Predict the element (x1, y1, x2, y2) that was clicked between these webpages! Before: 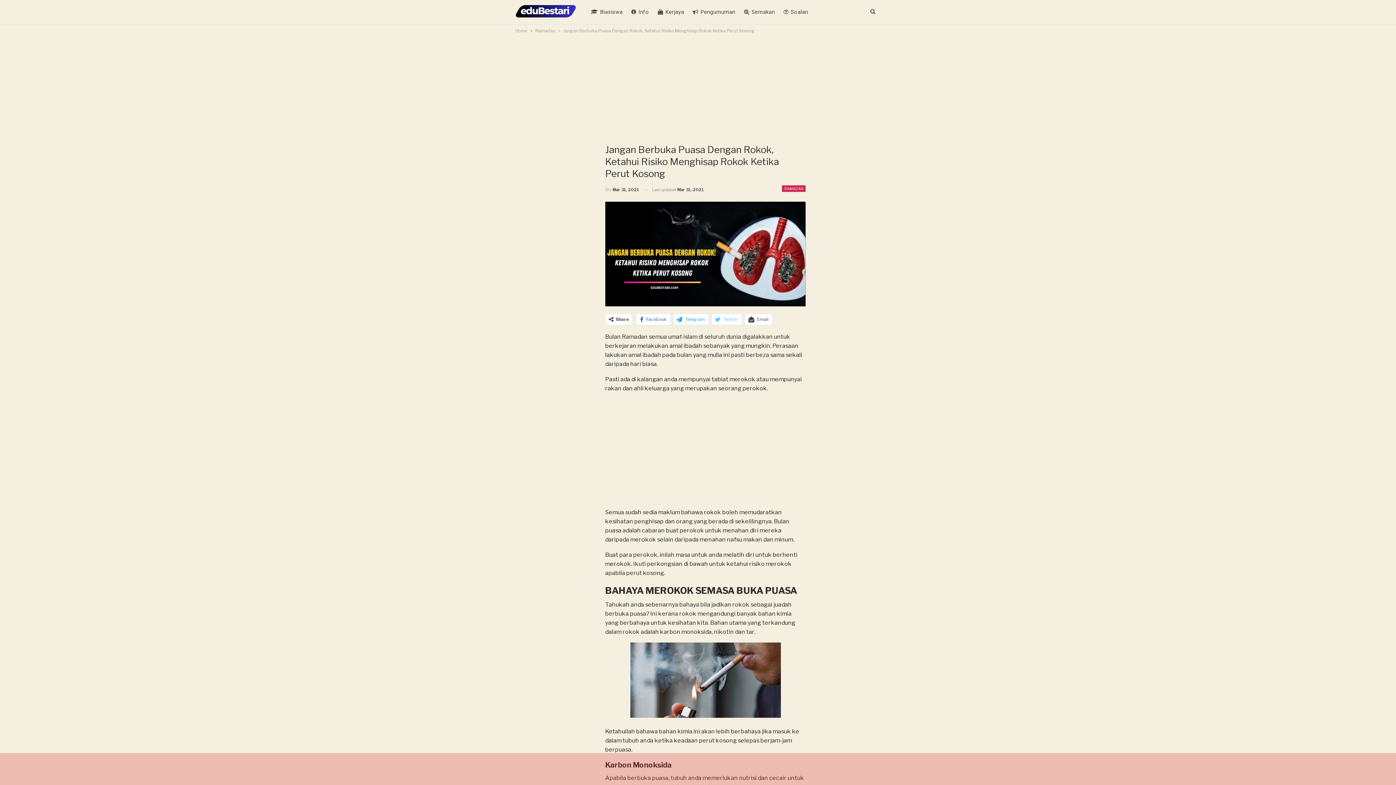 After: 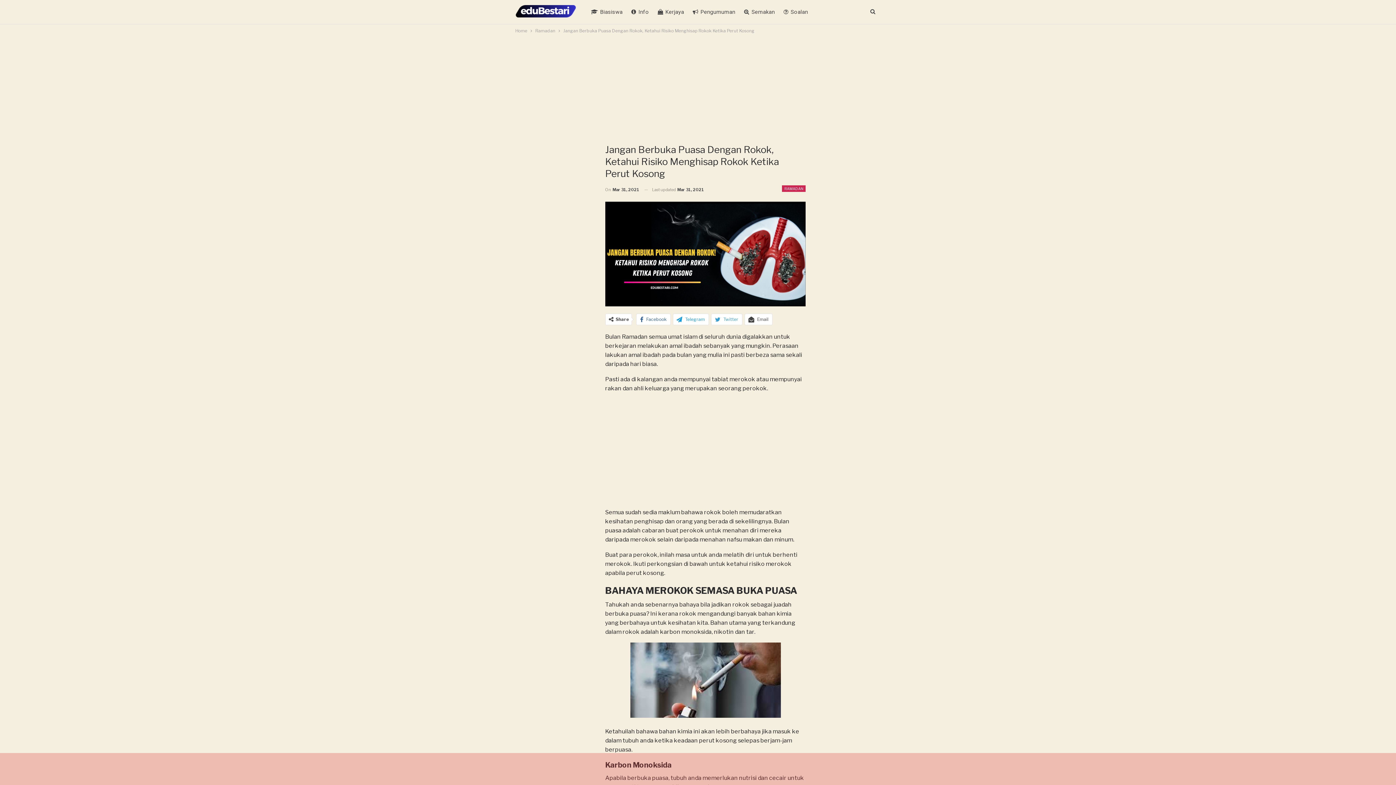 Action: bbox: (711, 314, 742, 325) label: Twitter